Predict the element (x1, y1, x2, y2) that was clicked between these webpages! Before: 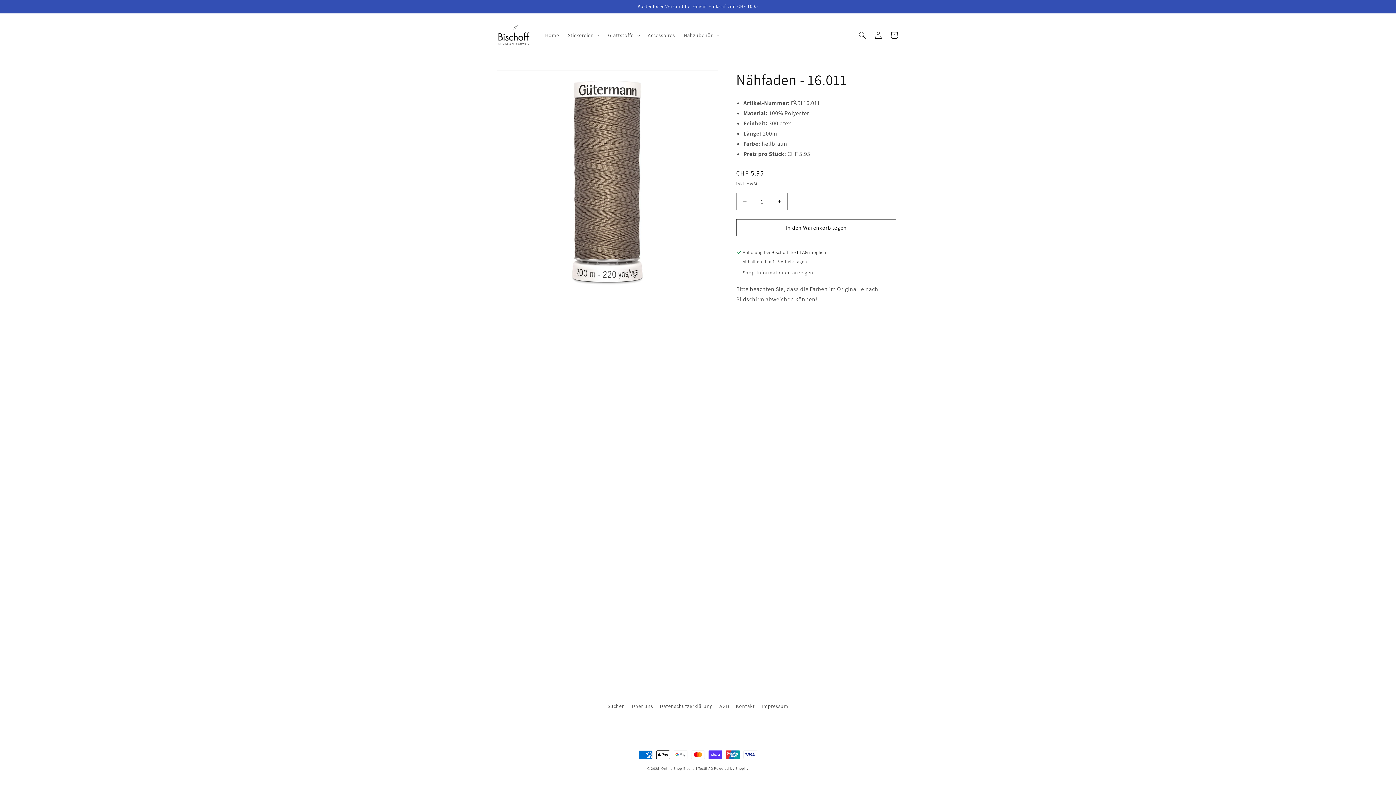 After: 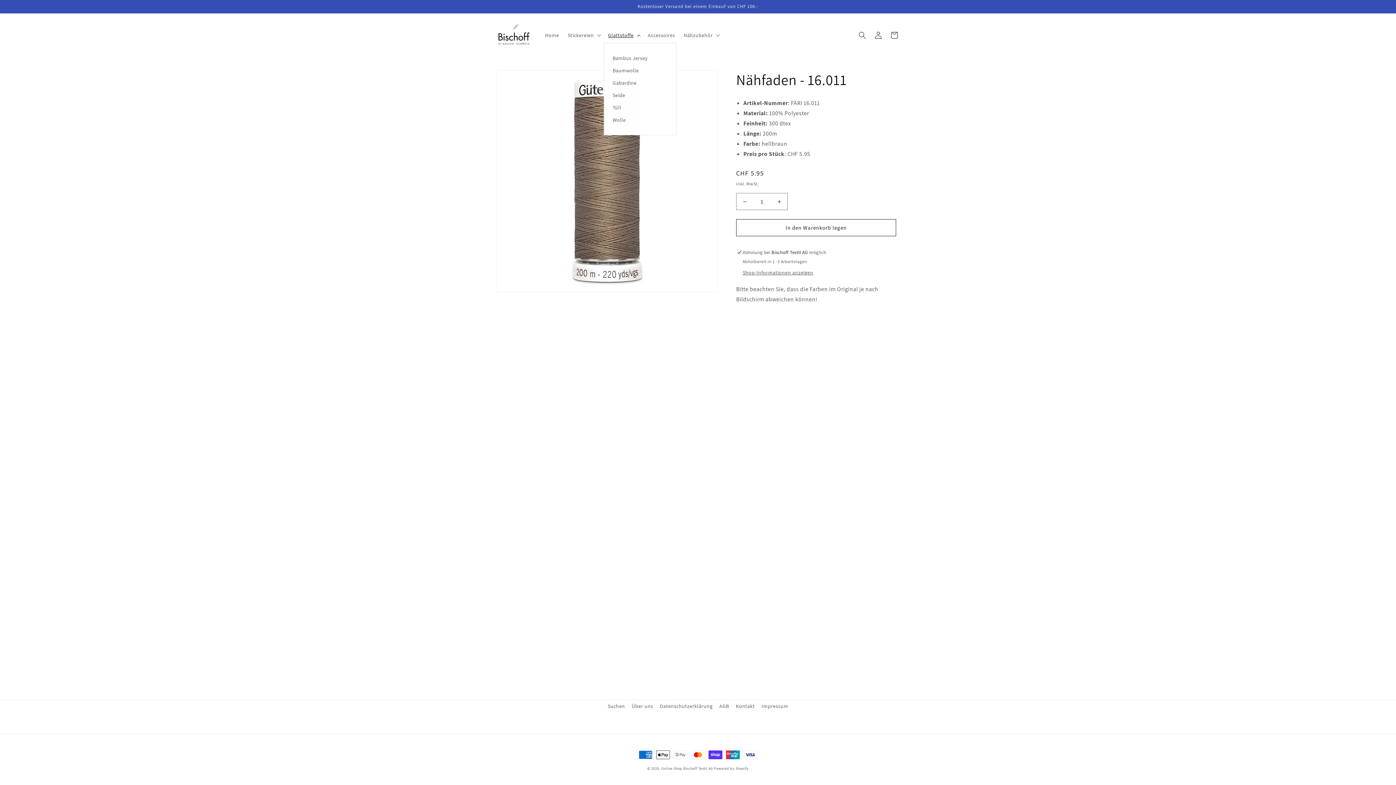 Action: label: Glattstoffe bbox: (603, 27, 643, 42)